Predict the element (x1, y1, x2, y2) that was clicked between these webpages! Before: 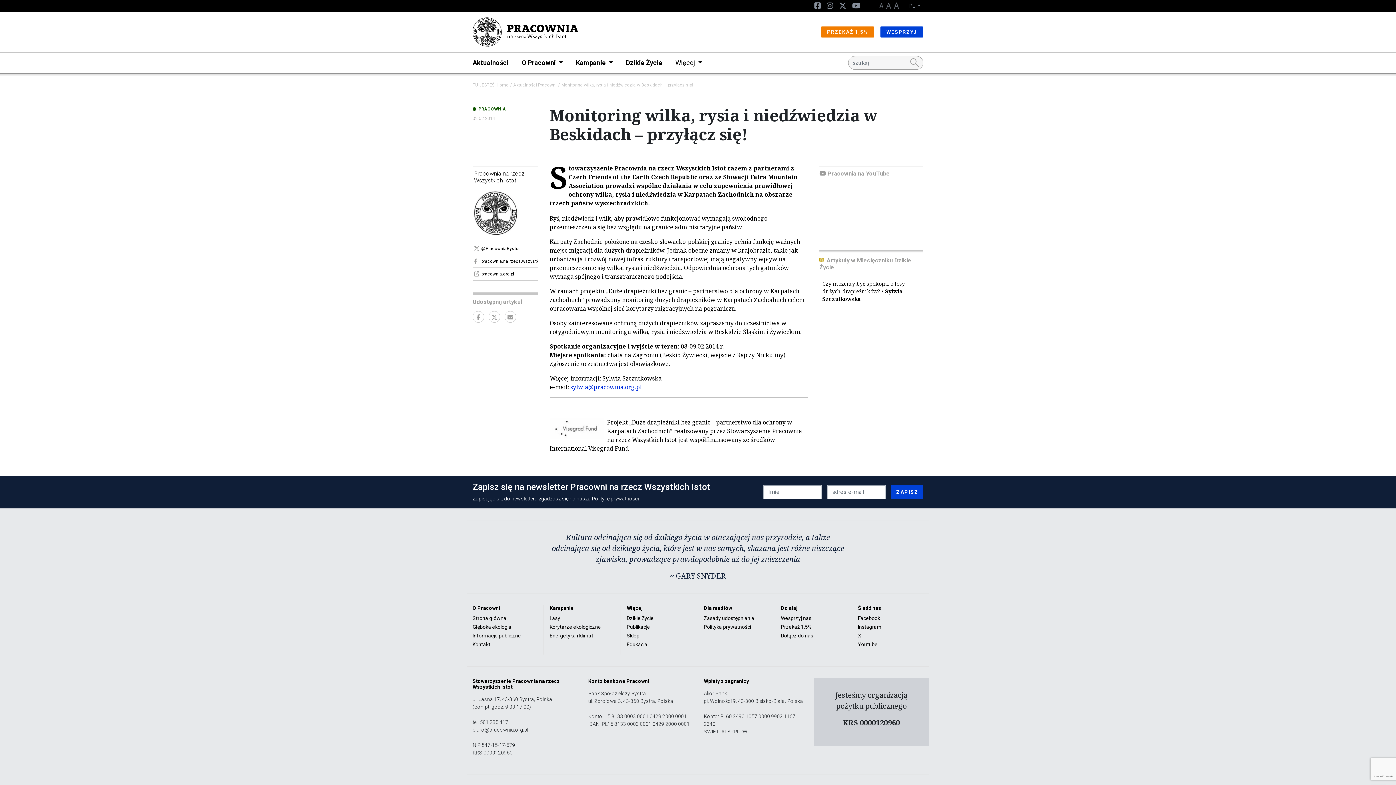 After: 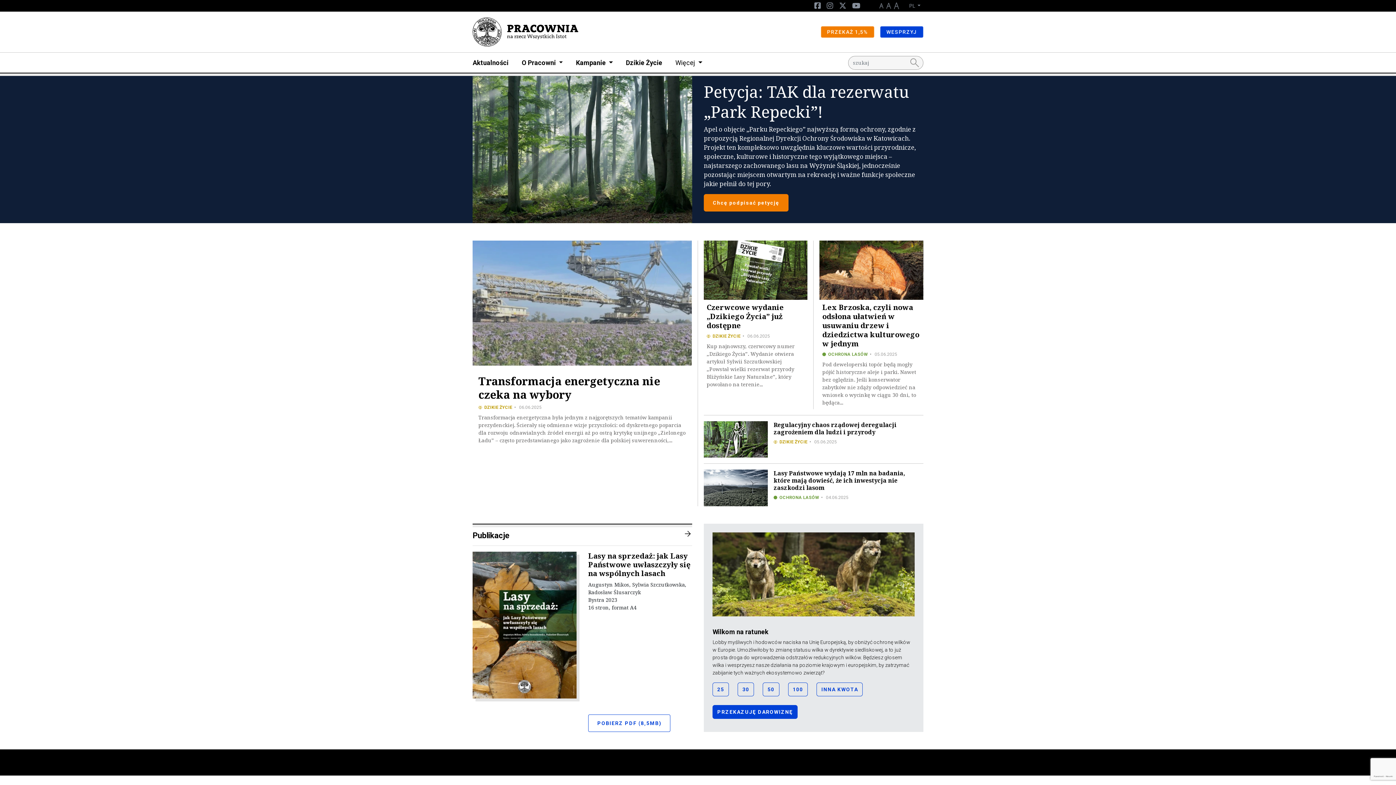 Action: bbox: (496, 82, 508, 87) label: Home